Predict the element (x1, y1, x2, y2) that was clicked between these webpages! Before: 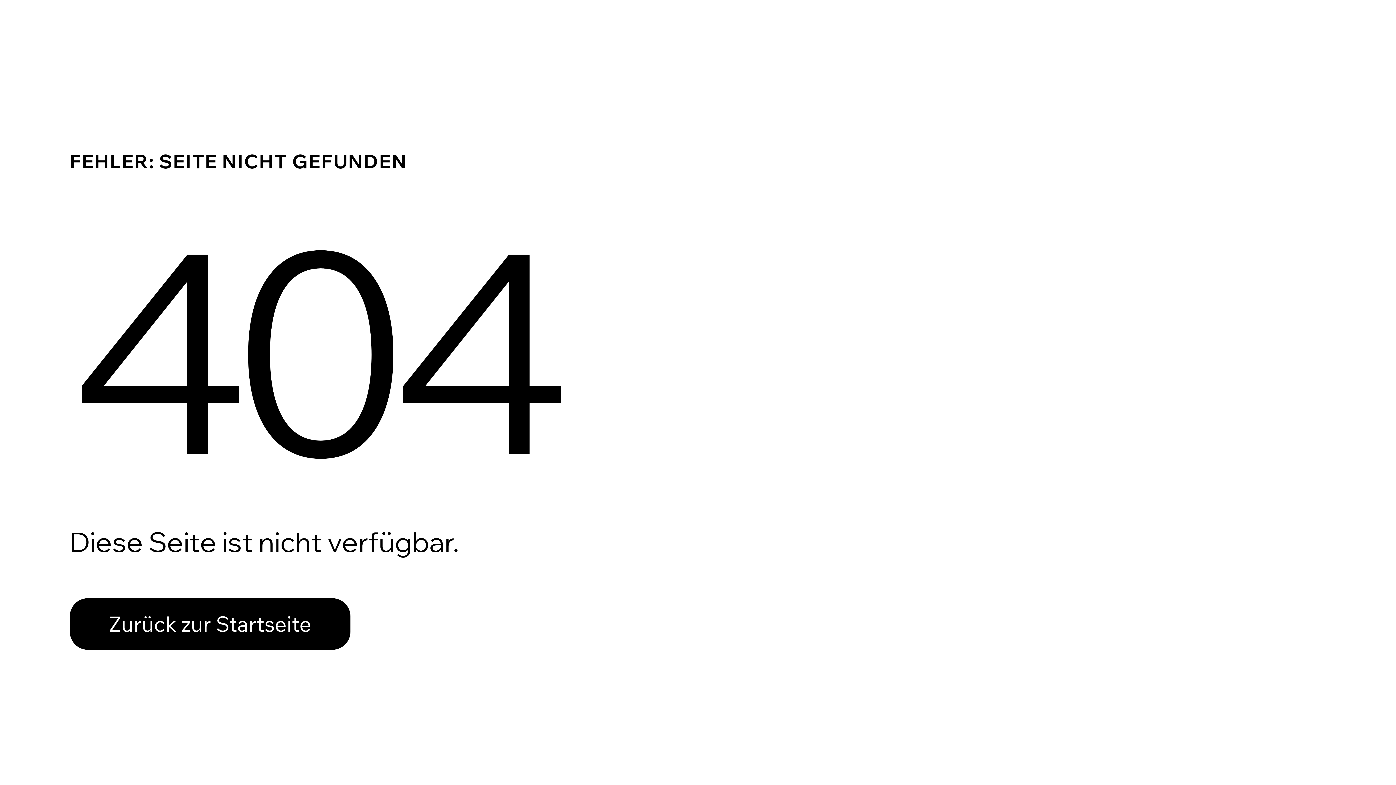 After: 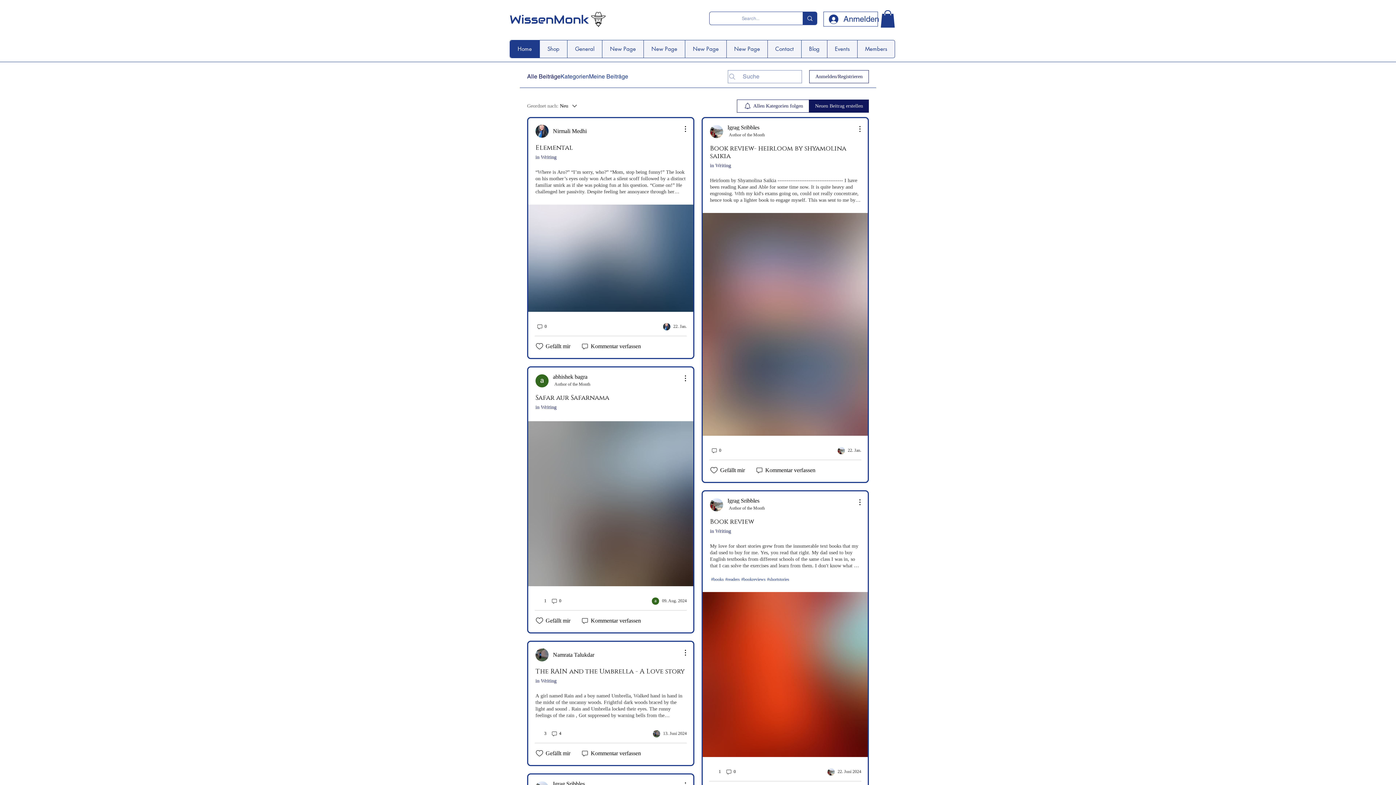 Action: bbox: (69, 582, 768, 659) label: Zurück zur Startseite